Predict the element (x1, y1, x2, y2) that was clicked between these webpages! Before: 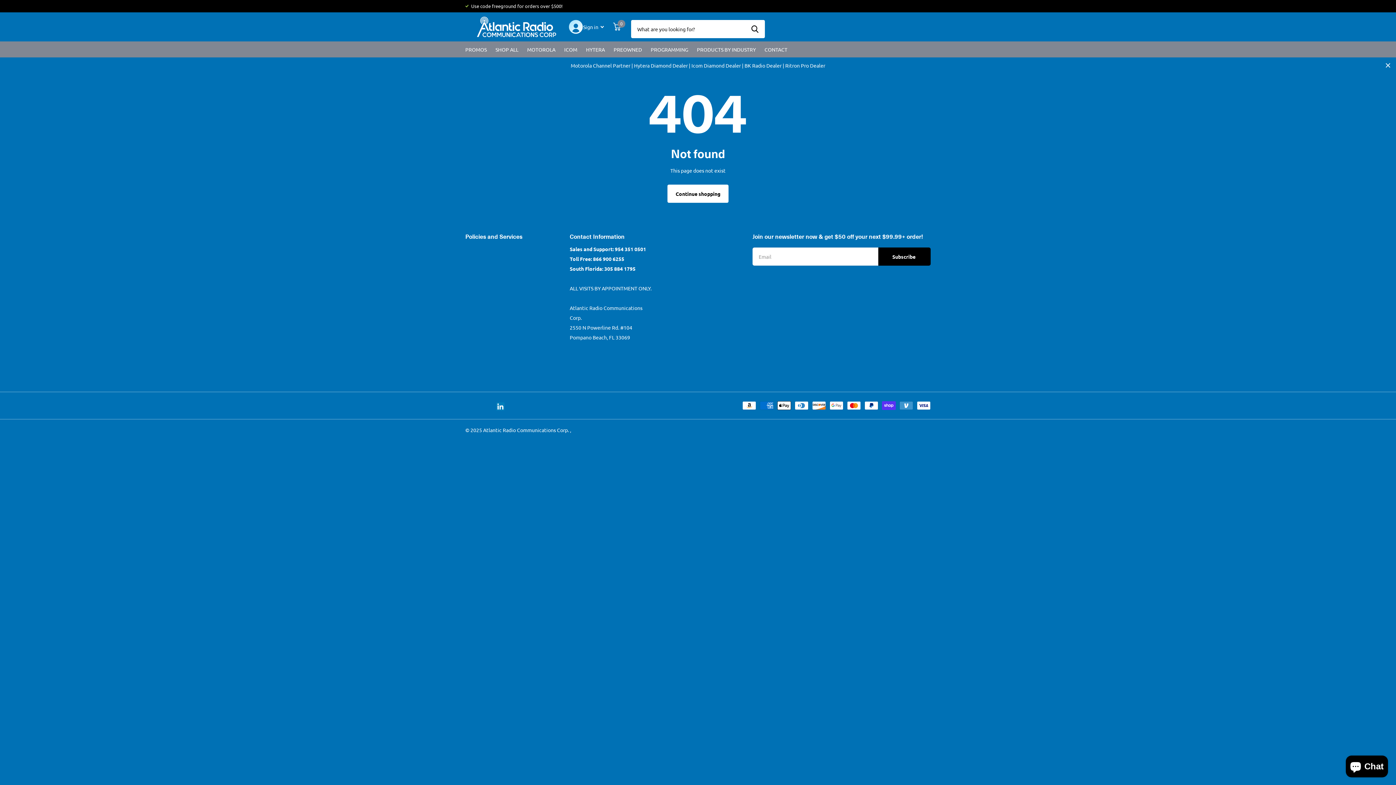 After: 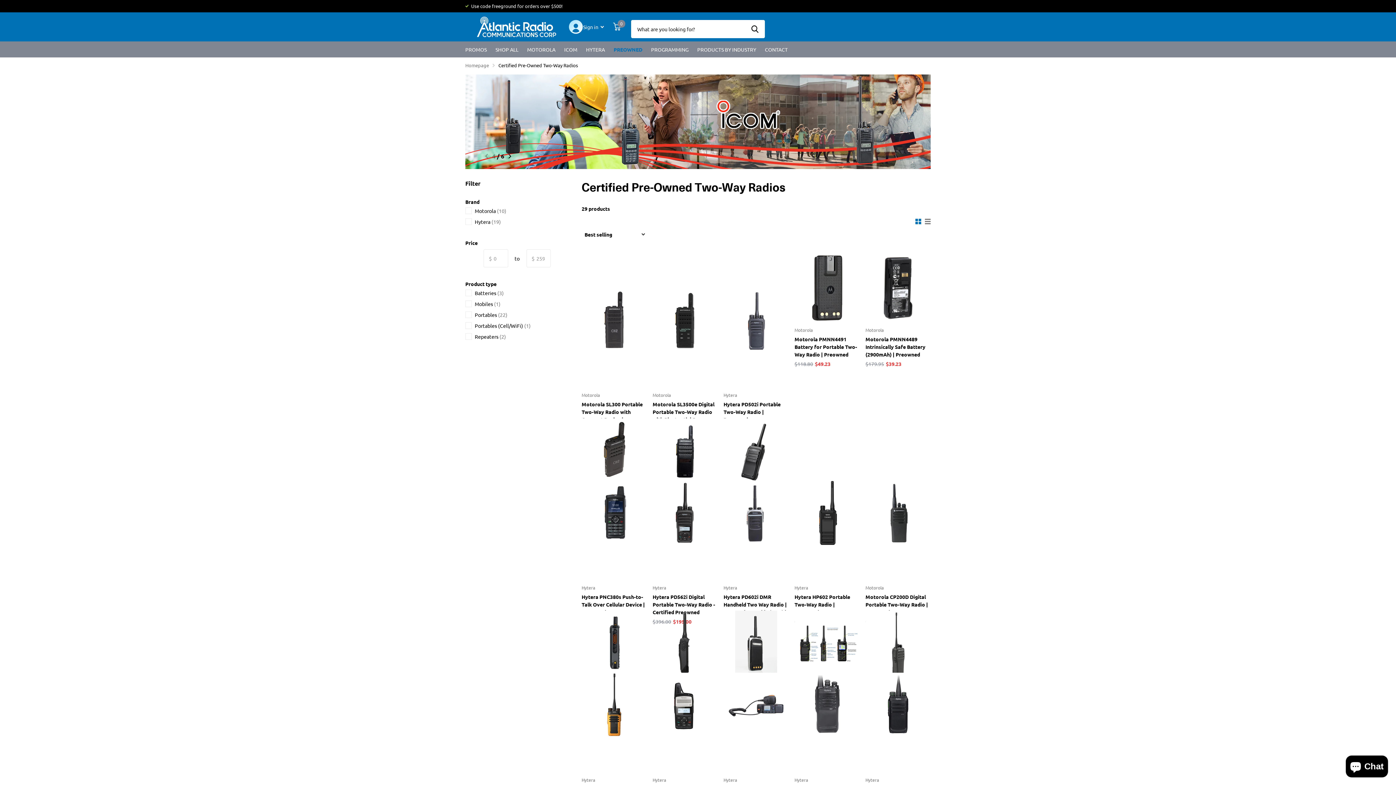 Action: bbox: (613, 41, 642, 57) label: PREOWNED